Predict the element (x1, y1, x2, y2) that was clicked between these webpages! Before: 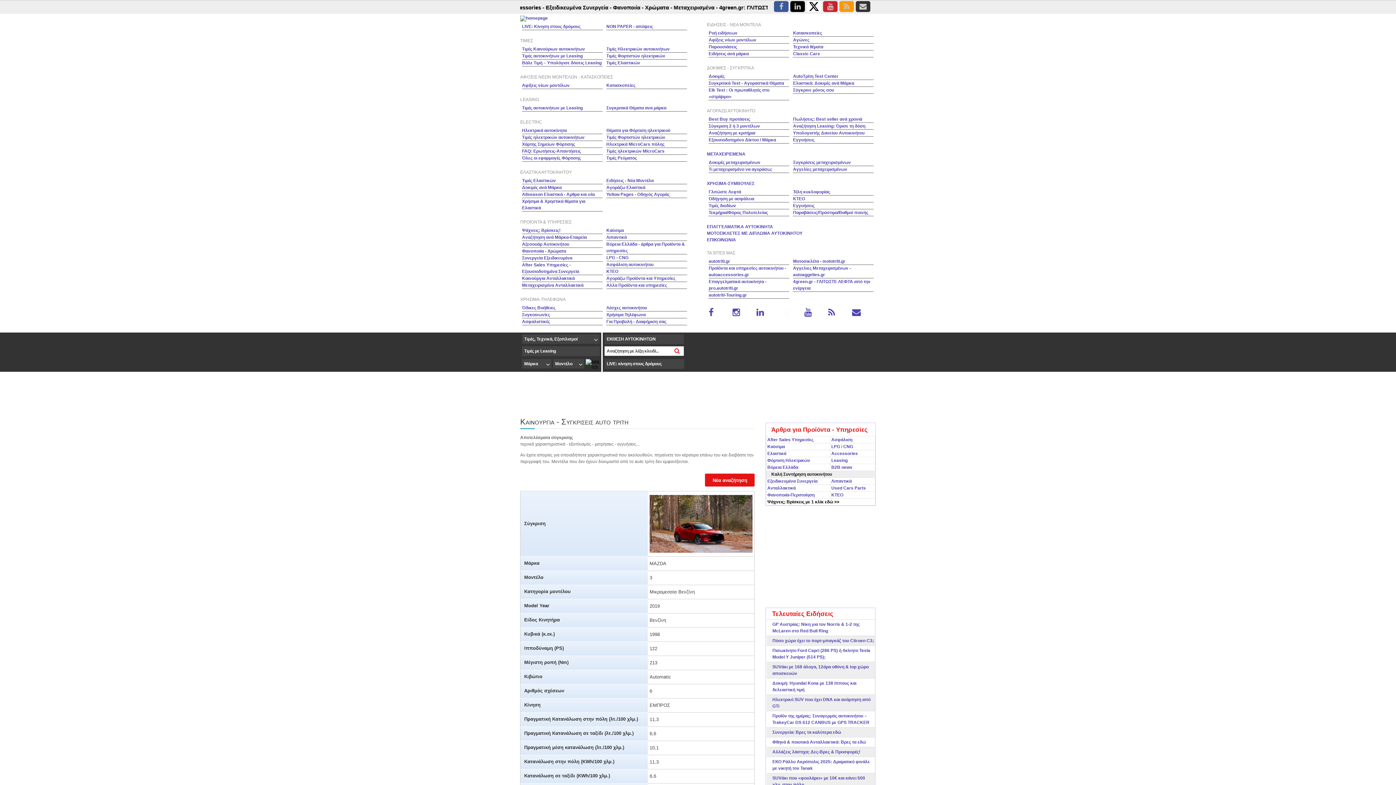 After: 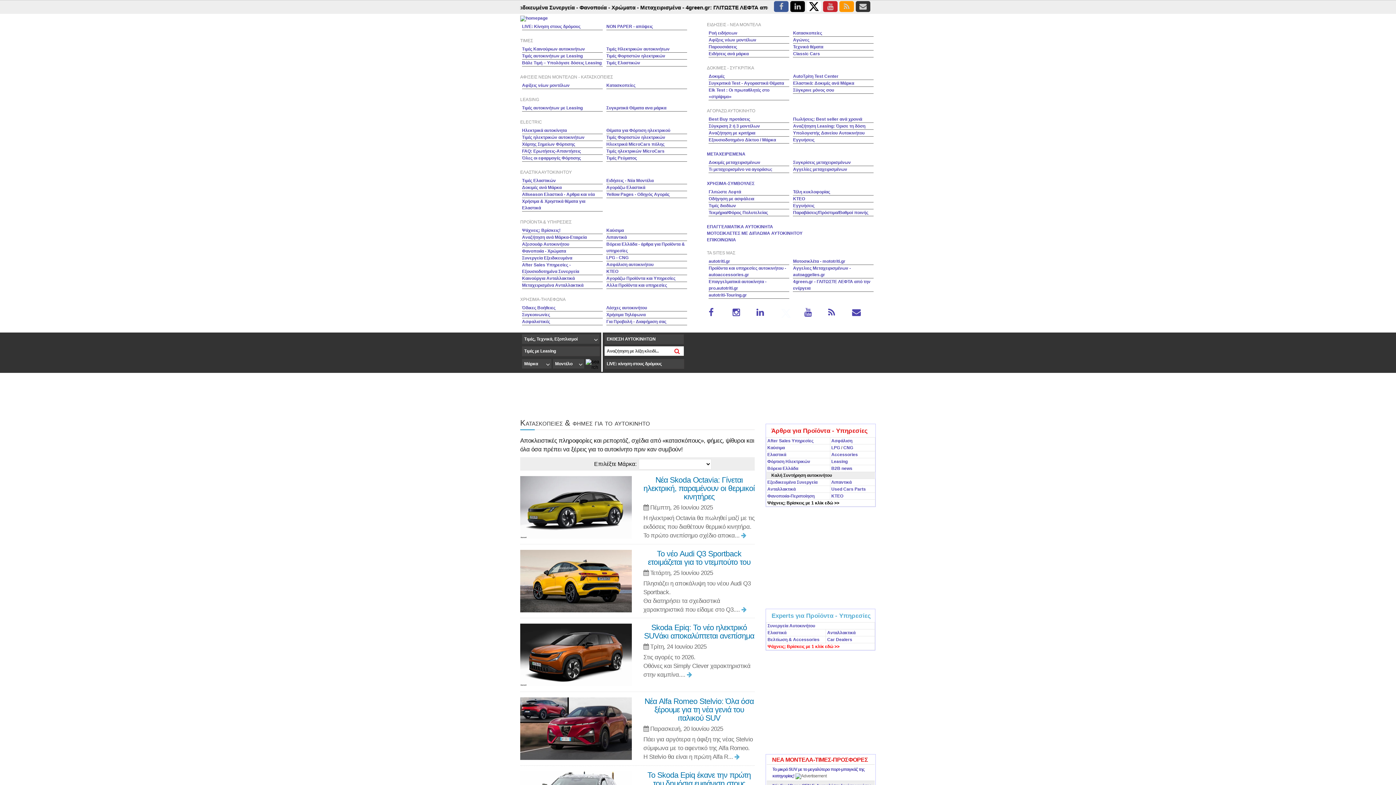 Action: bbox: (793, 30, 822, 35) label: Κατασκοπείες